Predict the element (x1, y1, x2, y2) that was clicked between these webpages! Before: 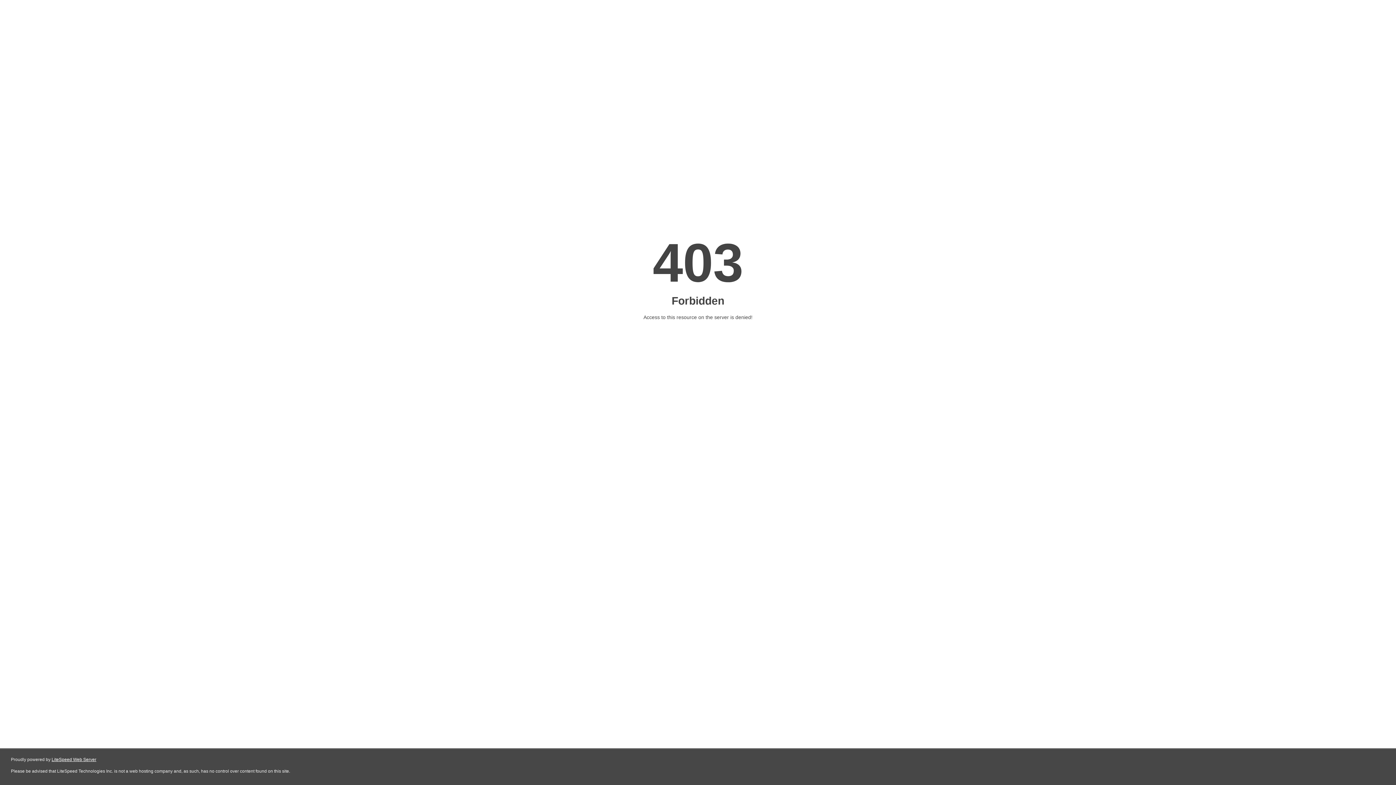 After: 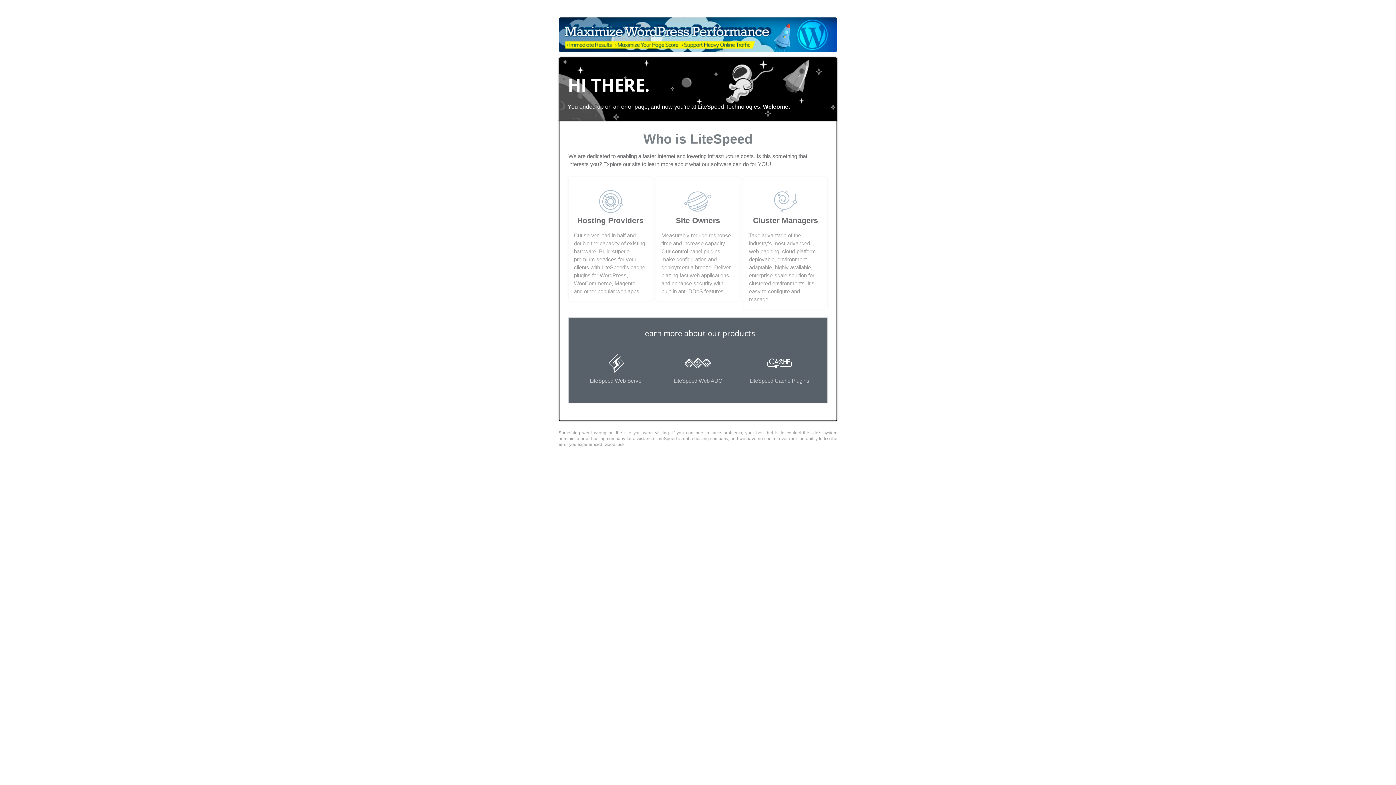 Action: bbox: (51, 757, 96, 762) label: LiteSpeed Web Server